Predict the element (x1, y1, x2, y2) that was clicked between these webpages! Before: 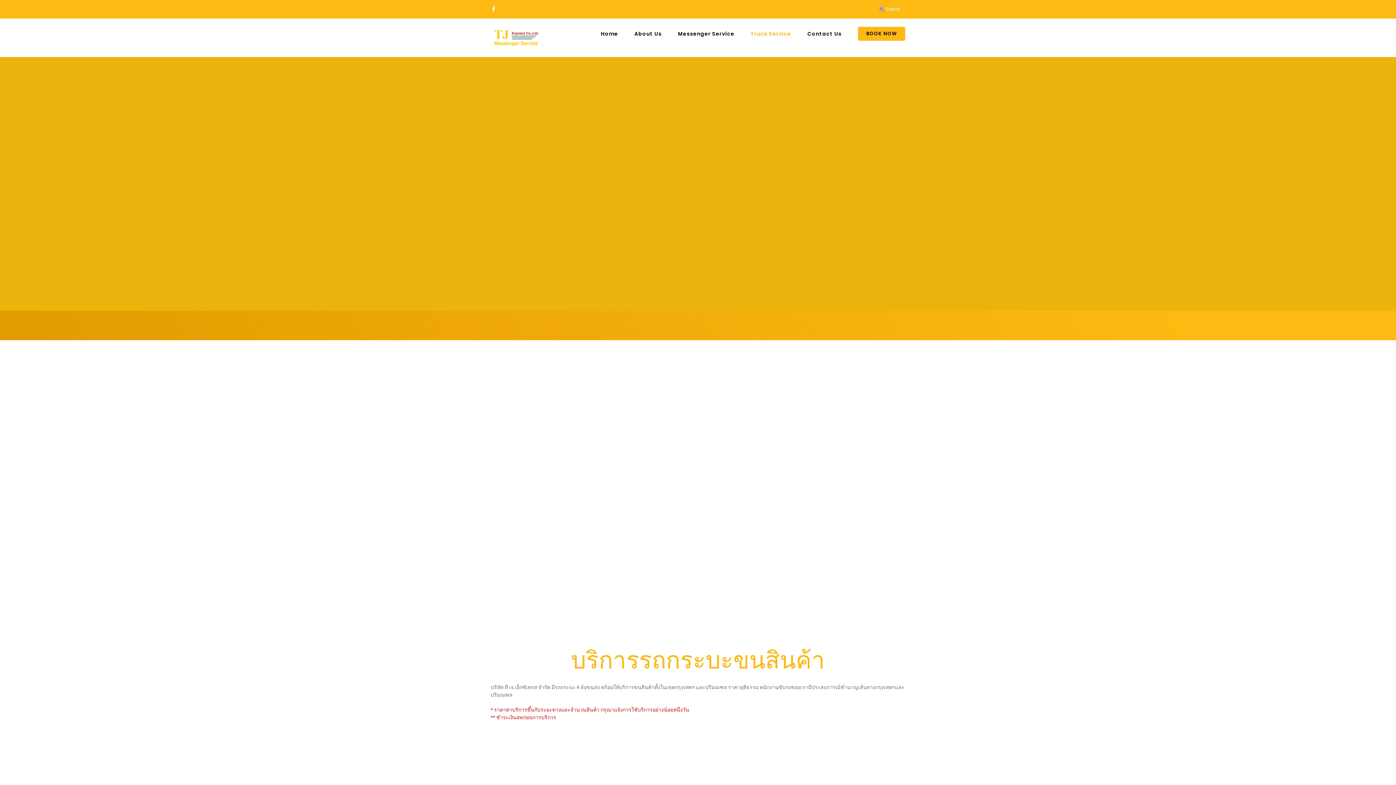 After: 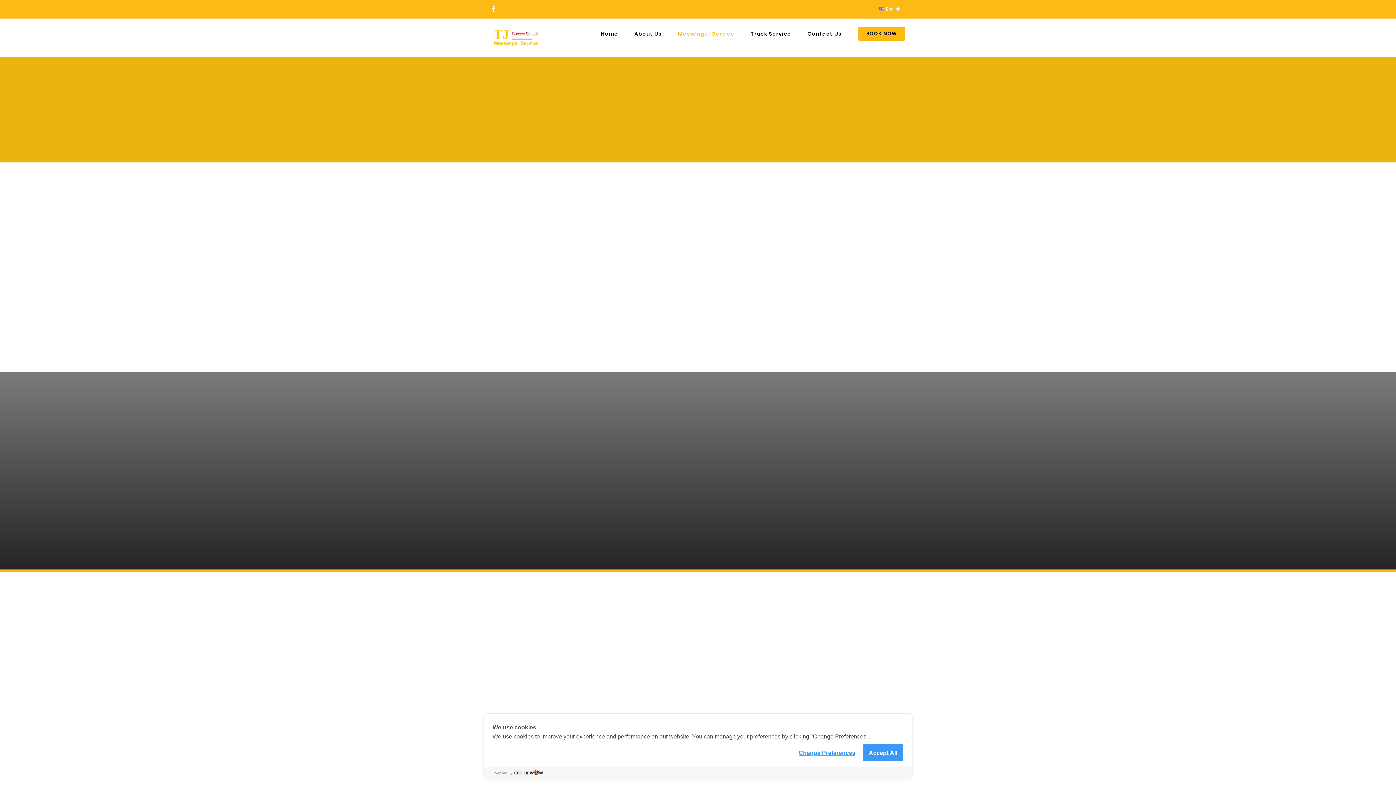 Action: bbox: (678, 18, 734, 49) label: Messenger Service